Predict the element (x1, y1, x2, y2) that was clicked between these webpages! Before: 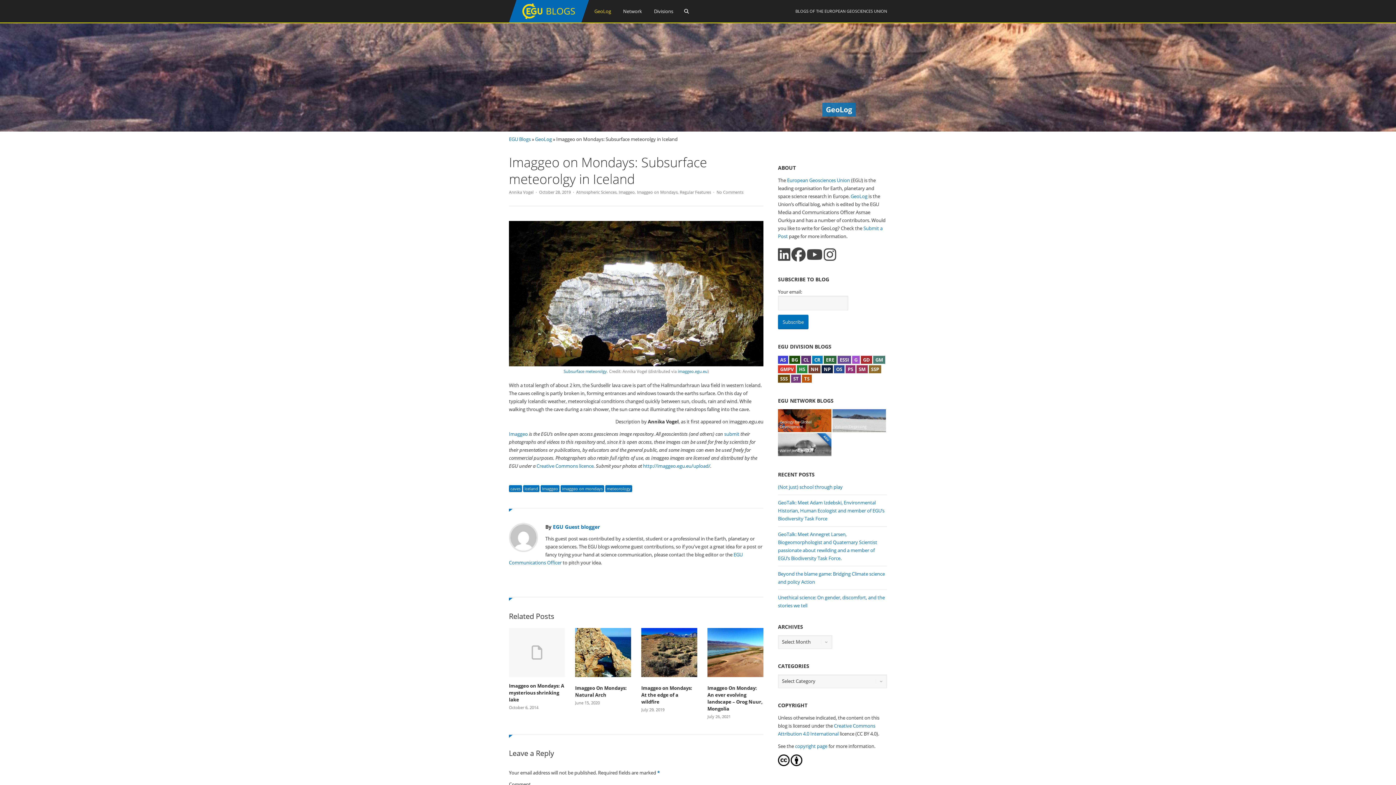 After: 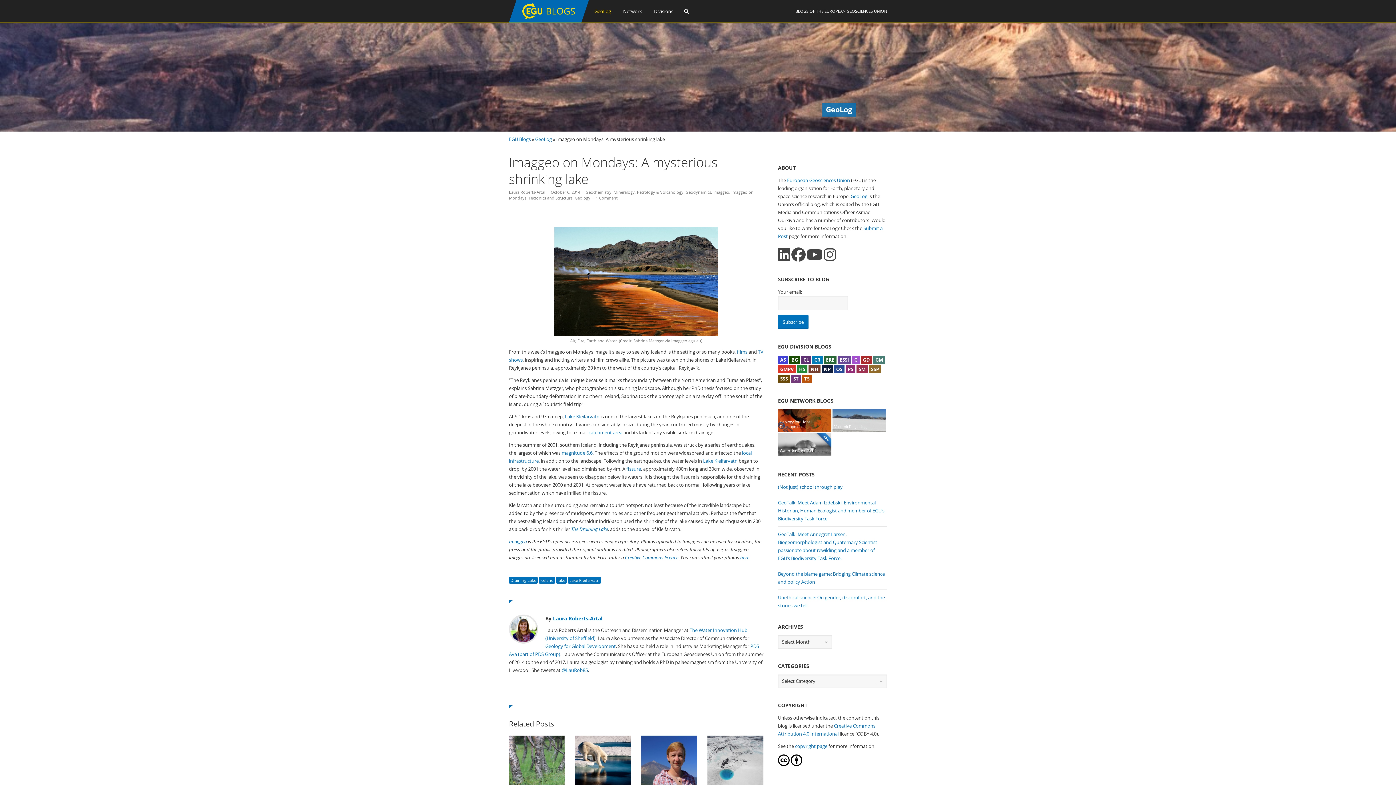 Action: bbox: (509, 653, 565, 659)